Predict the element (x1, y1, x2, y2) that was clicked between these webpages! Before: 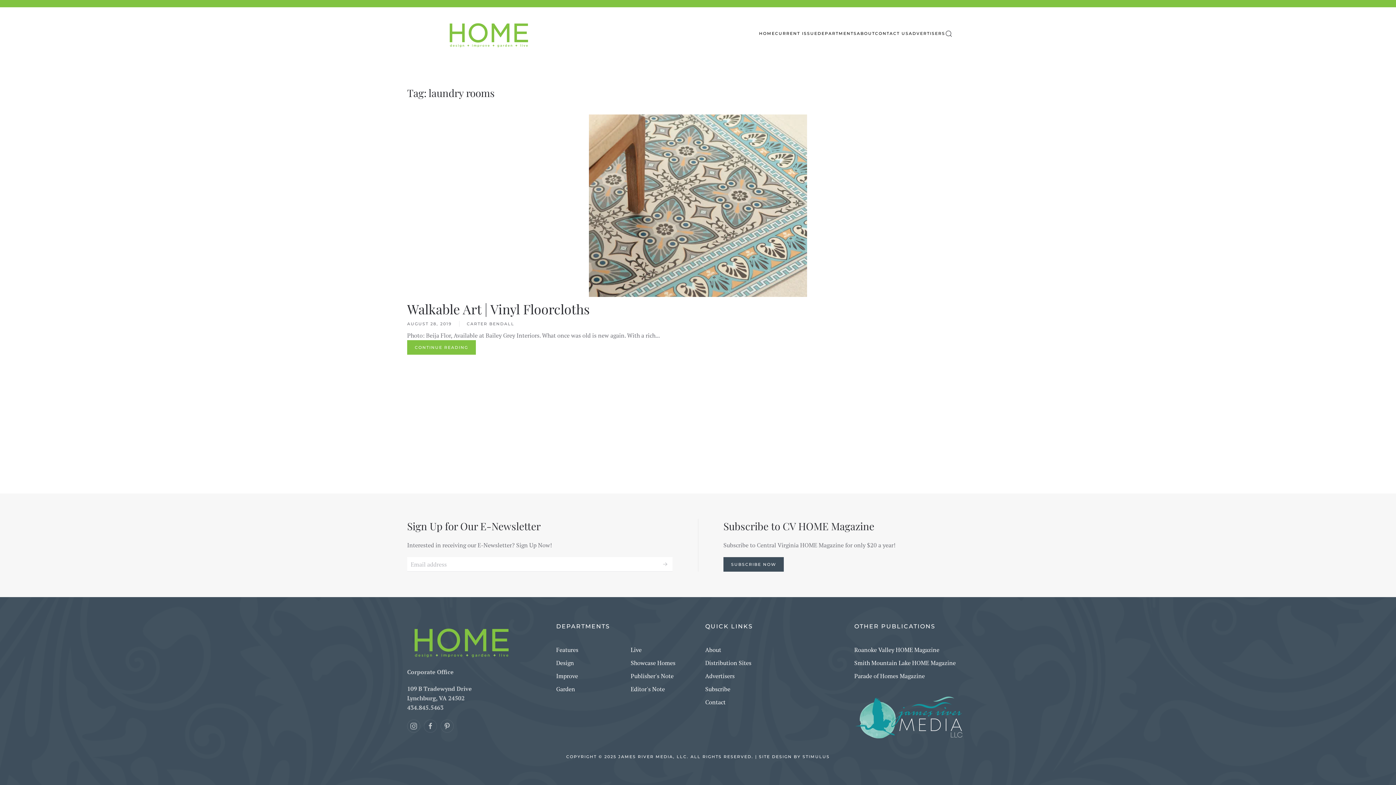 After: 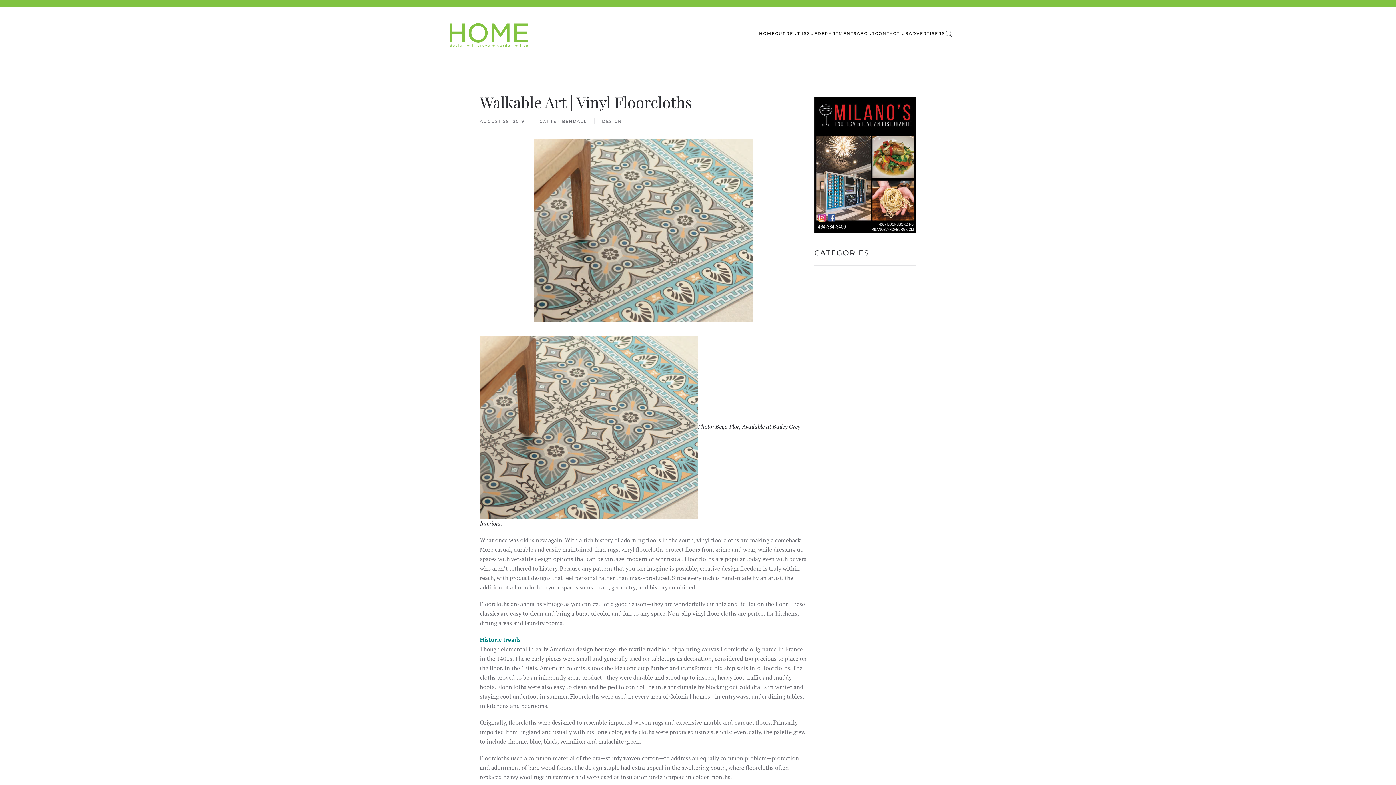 Action: bbox: (407, 340, 476, 354) label: CONTINUE READING